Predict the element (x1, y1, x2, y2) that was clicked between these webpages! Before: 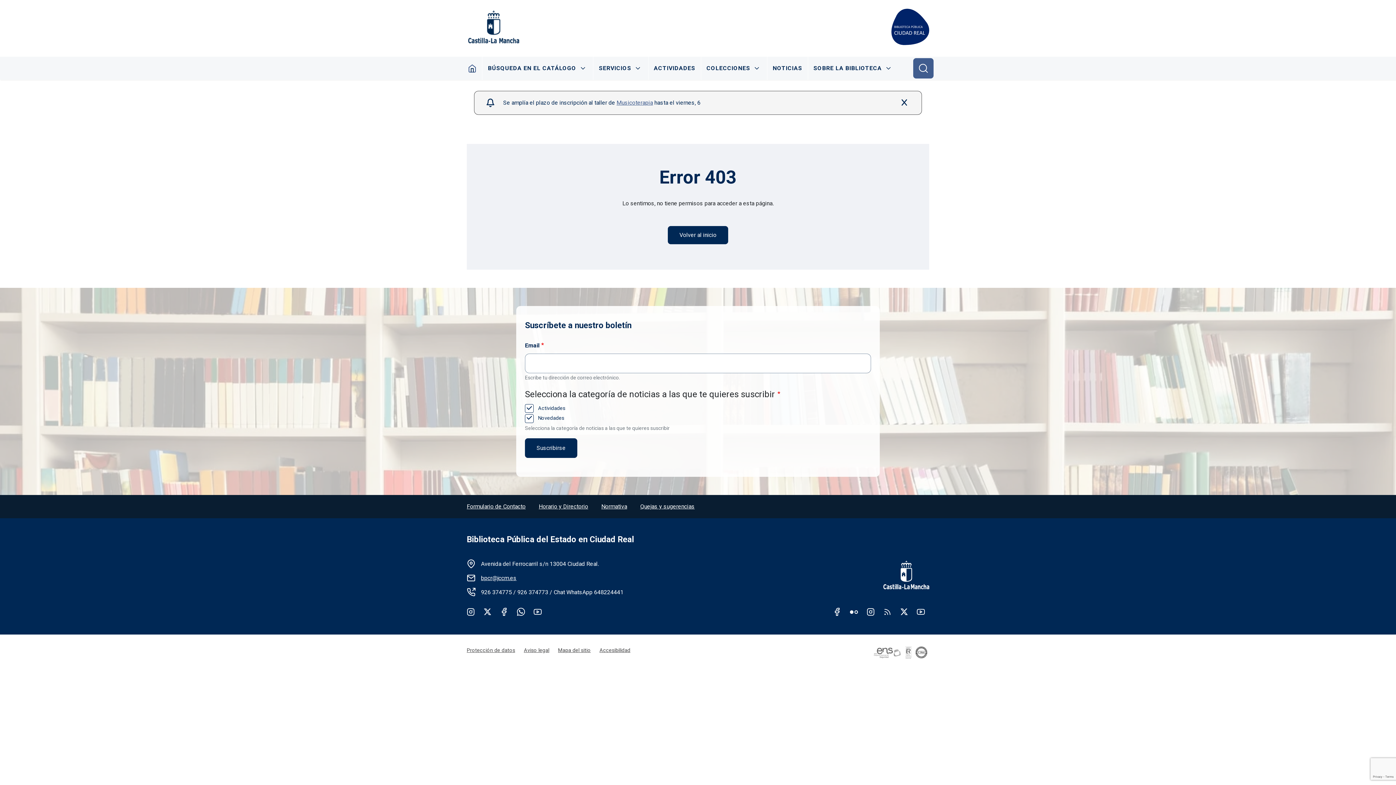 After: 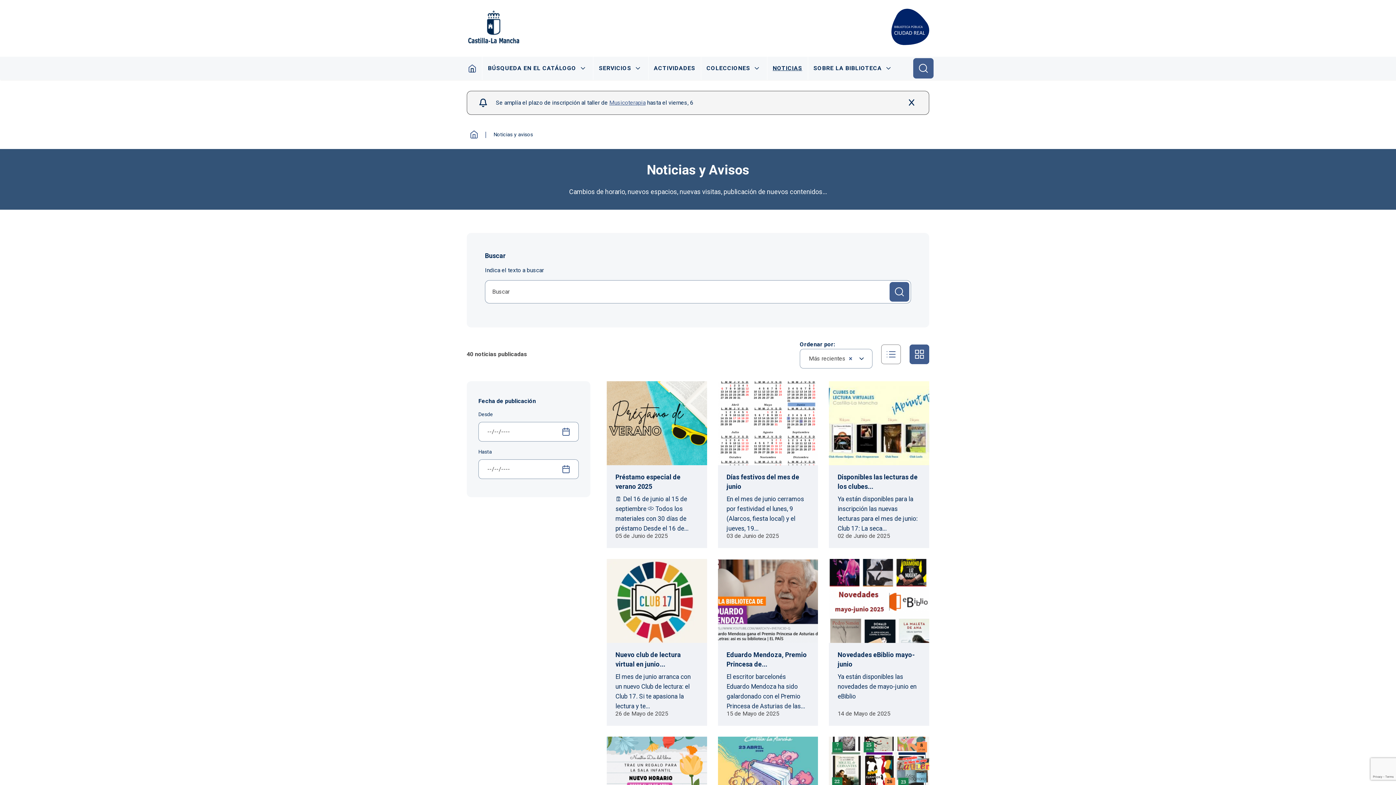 Action: bbox: (767, 56, 808, 80) label: NOTICIAS